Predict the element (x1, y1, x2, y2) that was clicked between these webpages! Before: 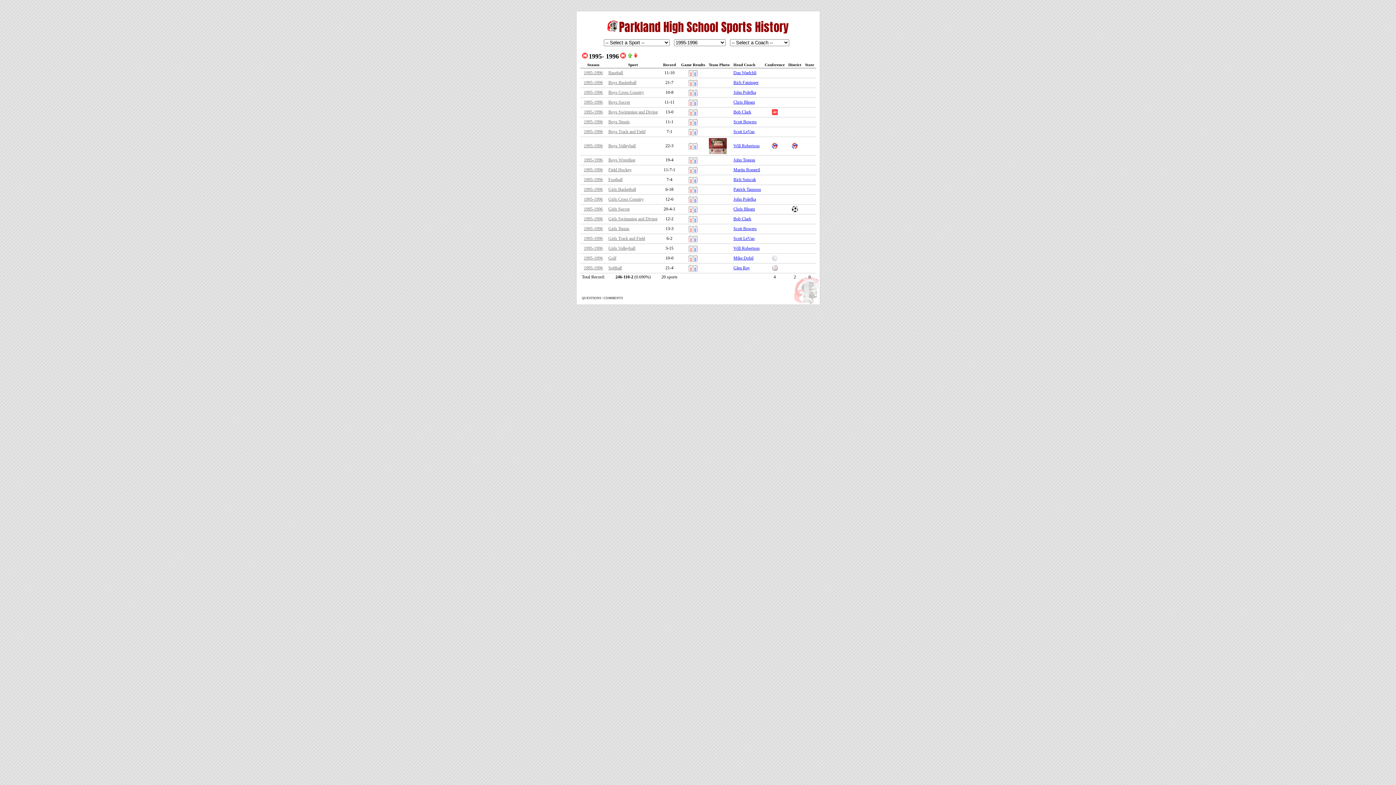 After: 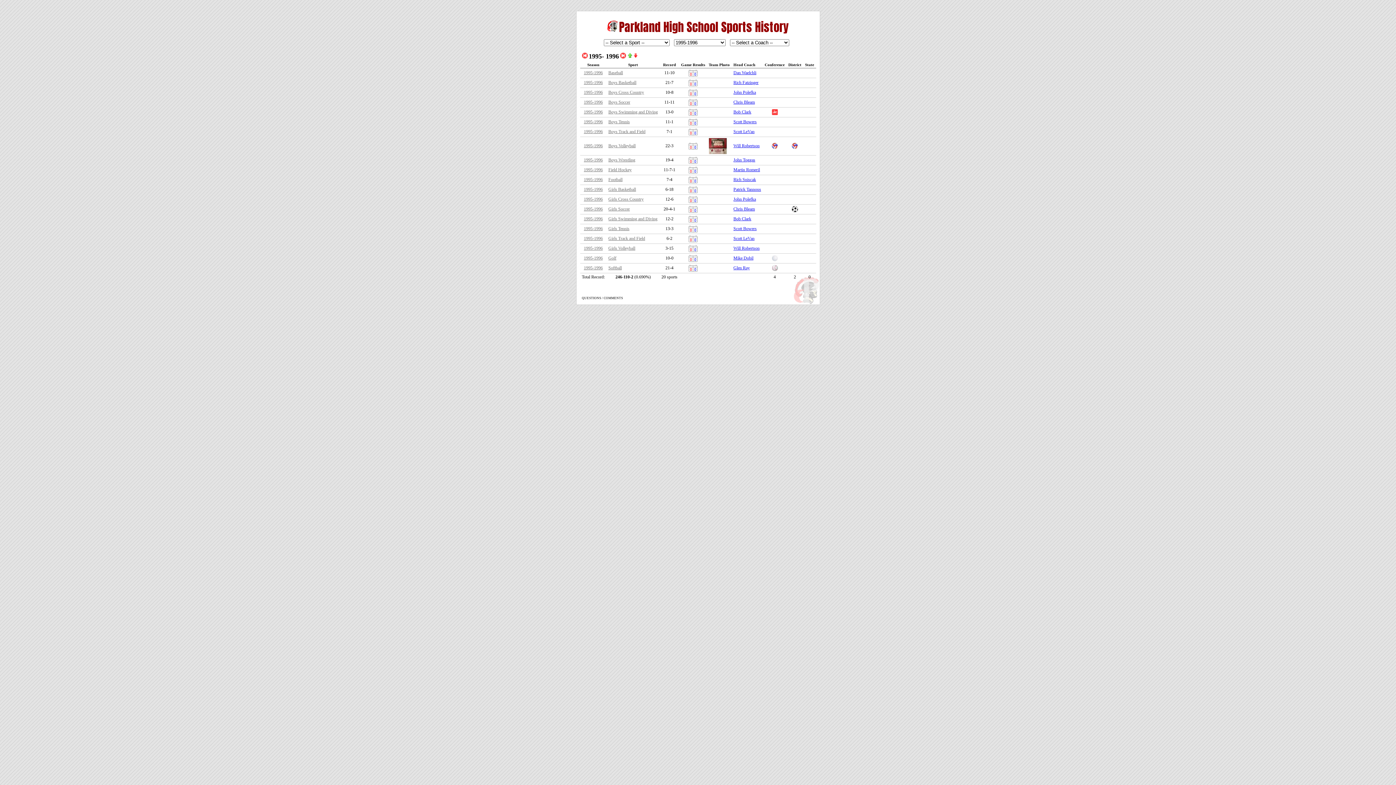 Action: bbox: (584, 80, 602, 85) label: 1995-1996